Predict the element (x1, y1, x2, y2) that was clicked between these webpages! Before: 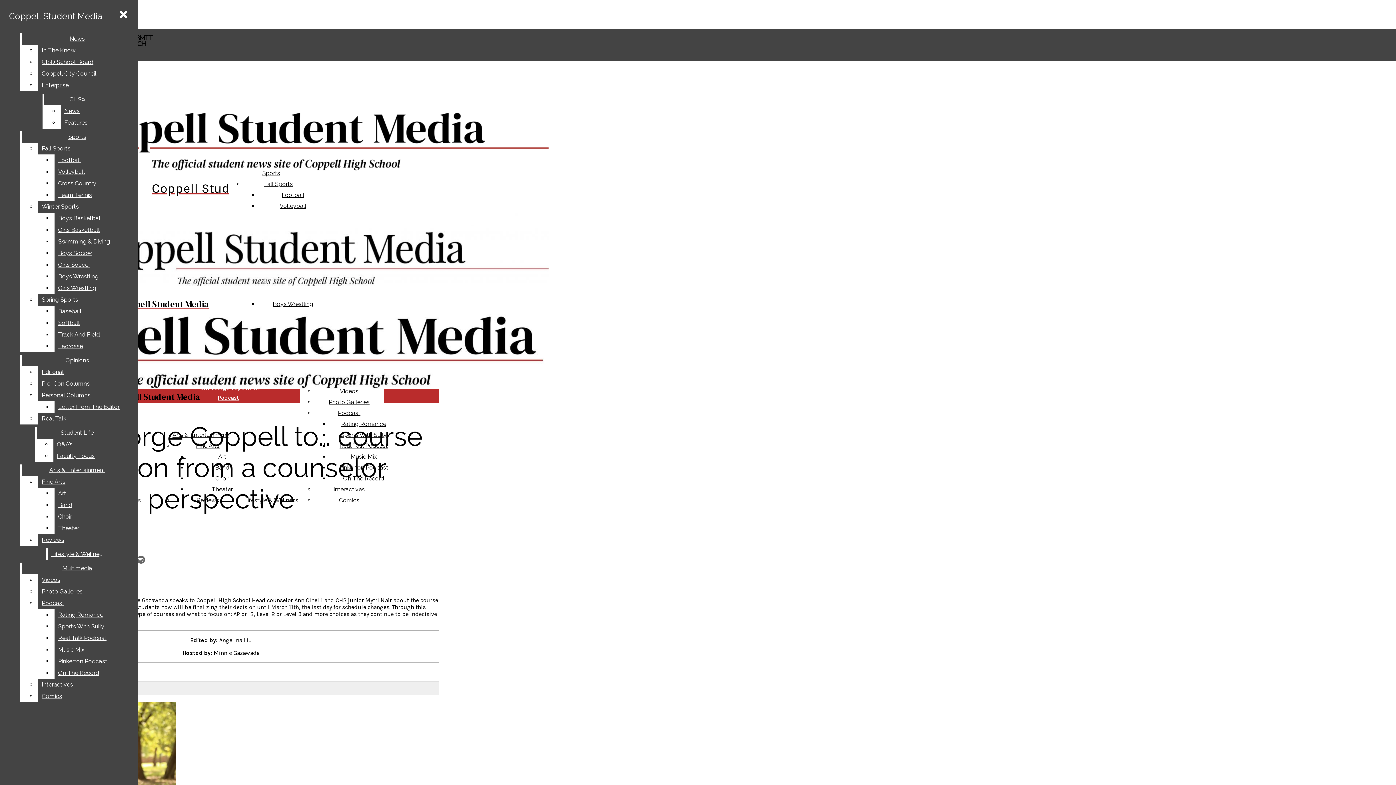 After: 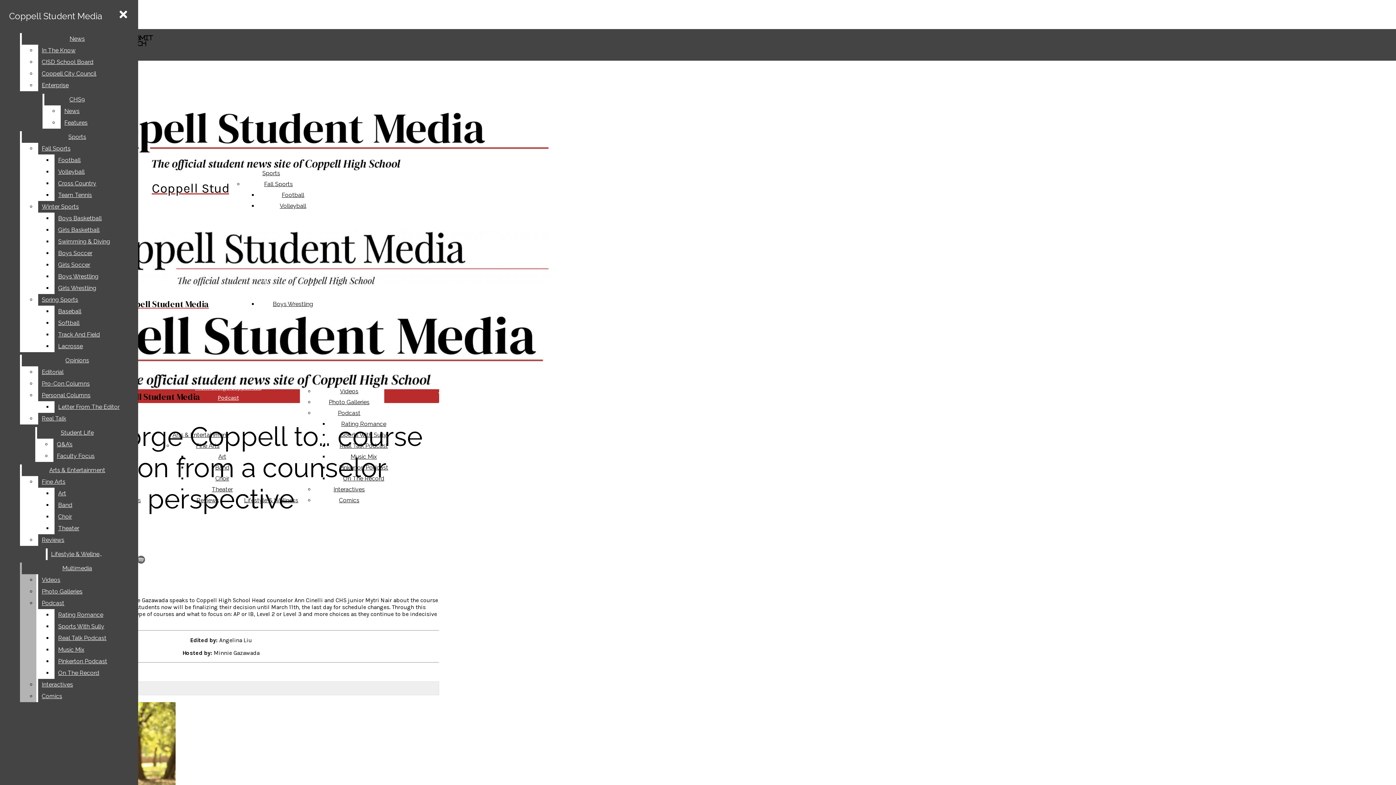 Action: bbox: (54, 656, 132, 667) label: Pinkerton Podcast